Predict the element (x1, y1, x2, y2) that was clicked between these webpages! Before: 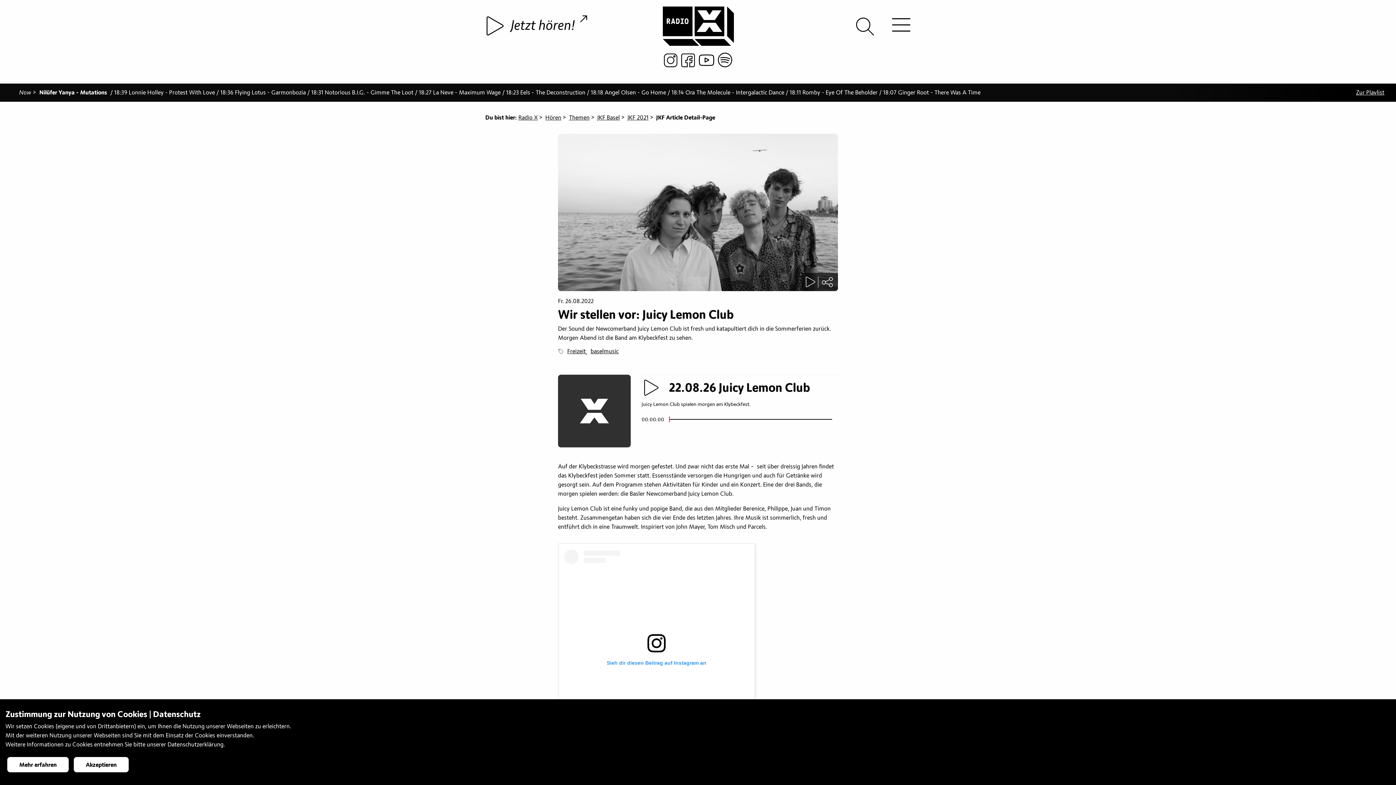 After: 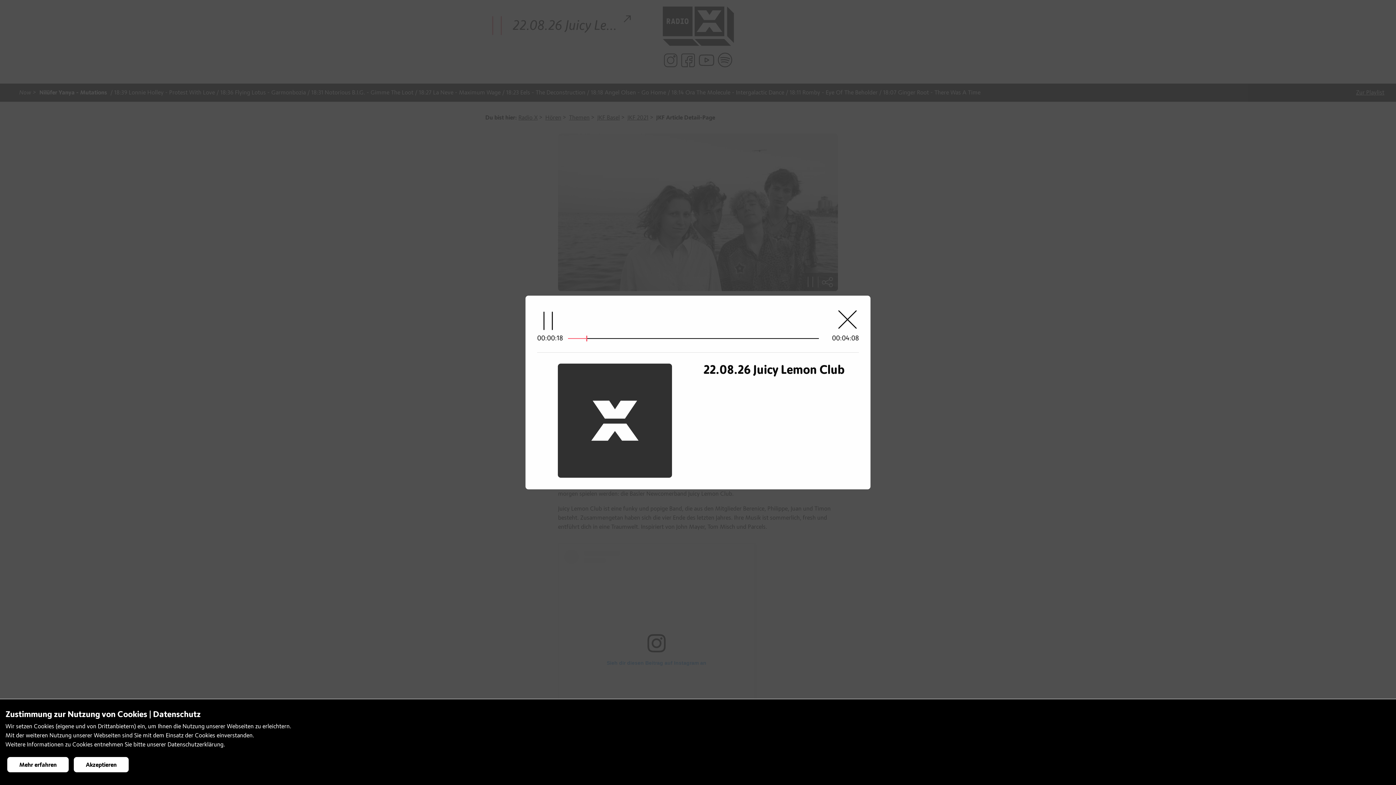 Action: bbox: (641, 378, 661, 397)